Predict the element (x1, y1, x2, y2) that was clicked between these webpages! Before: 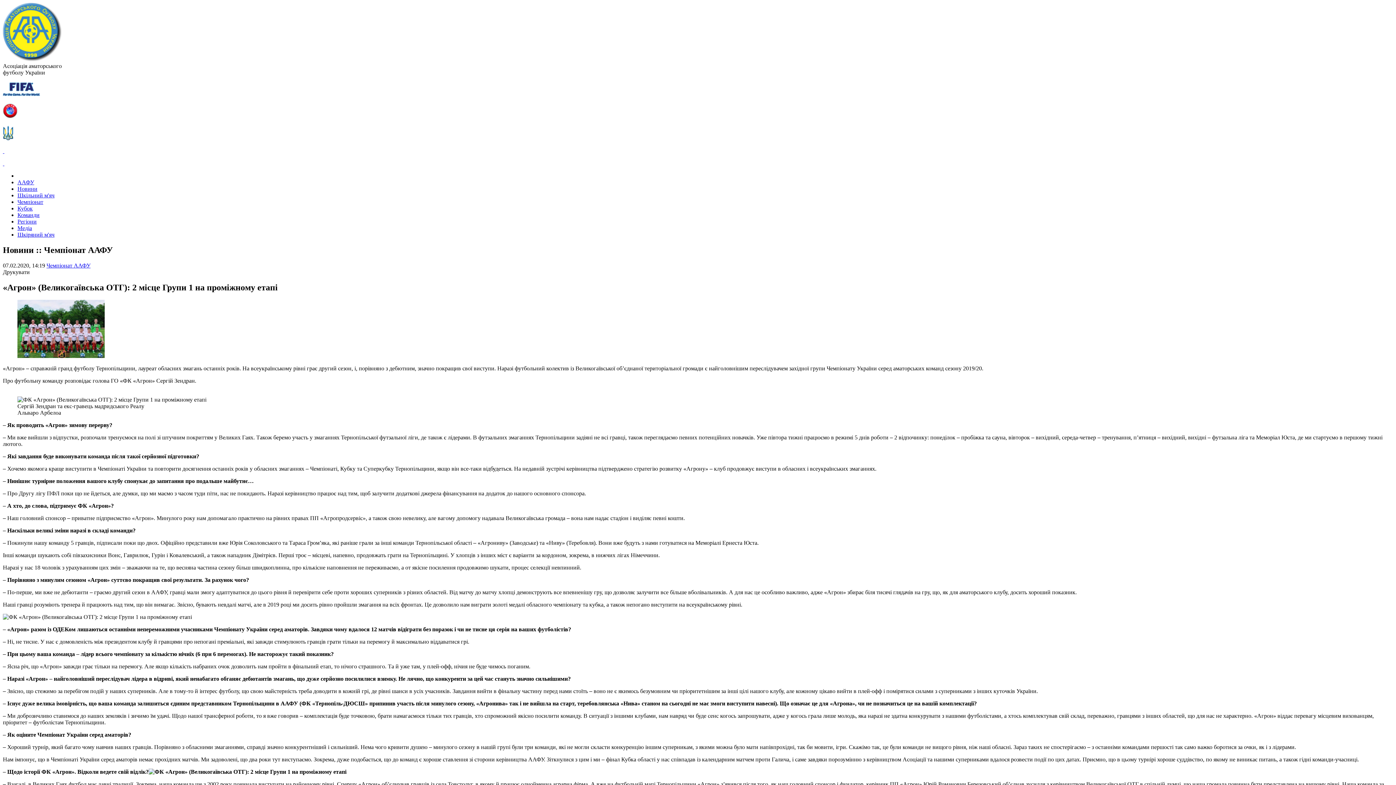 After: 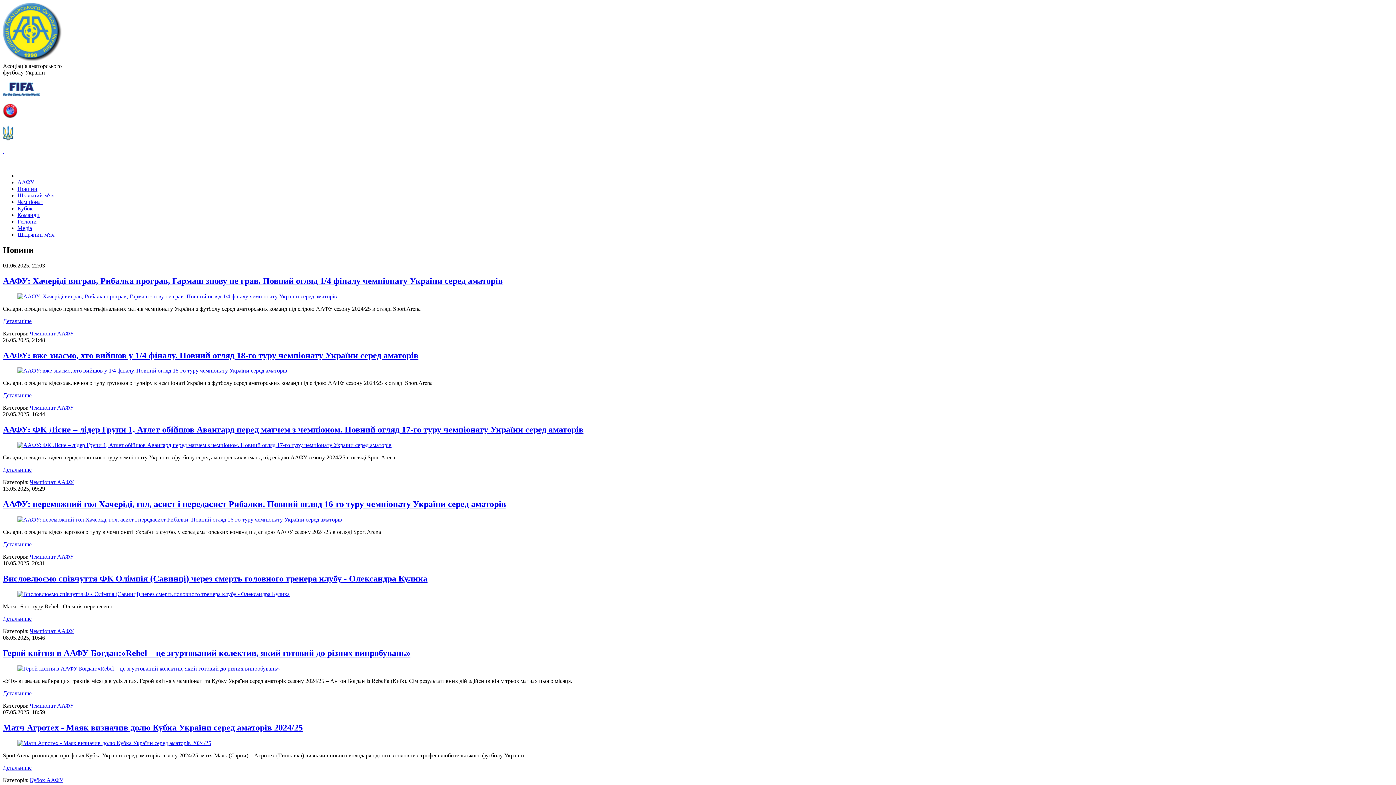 Action: label: Новини bbox: (17, 185, 37, 192)